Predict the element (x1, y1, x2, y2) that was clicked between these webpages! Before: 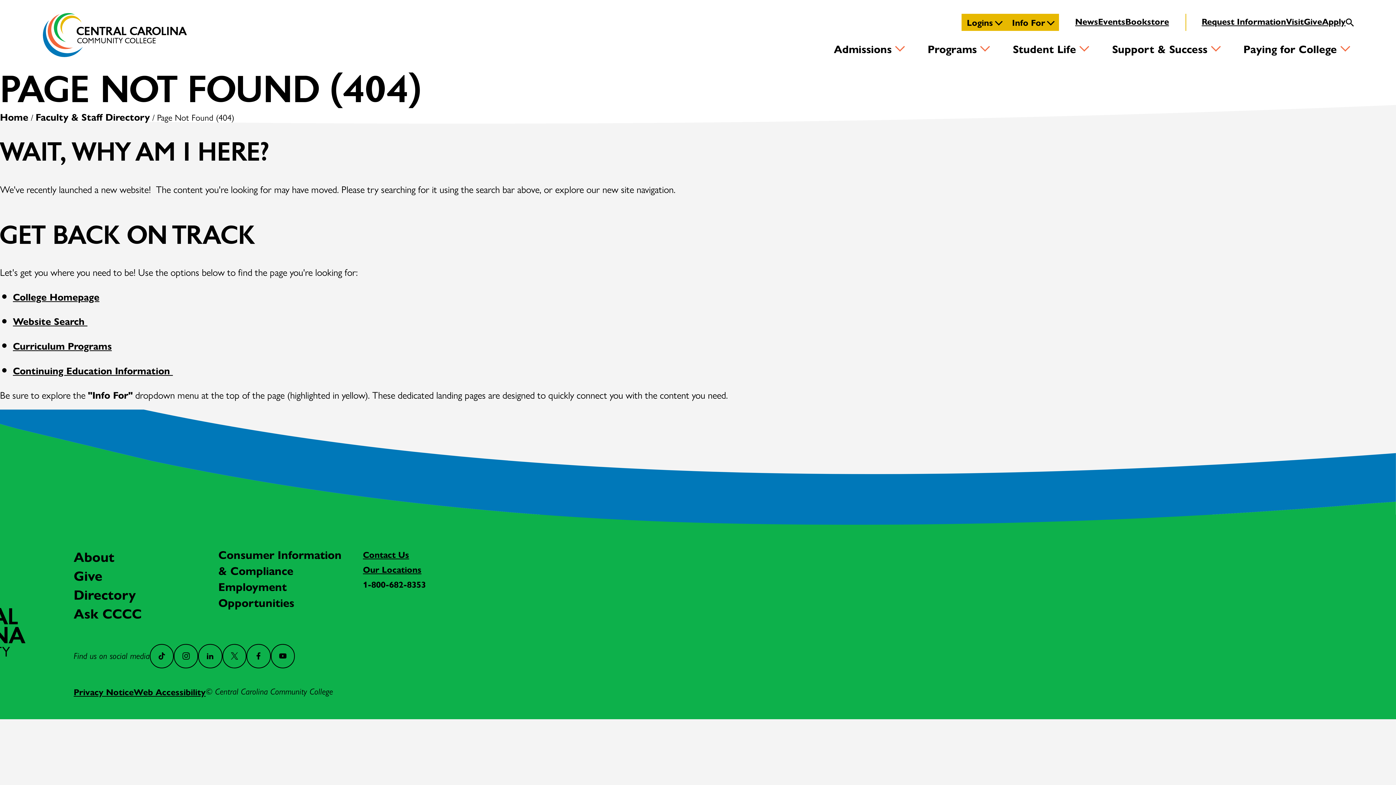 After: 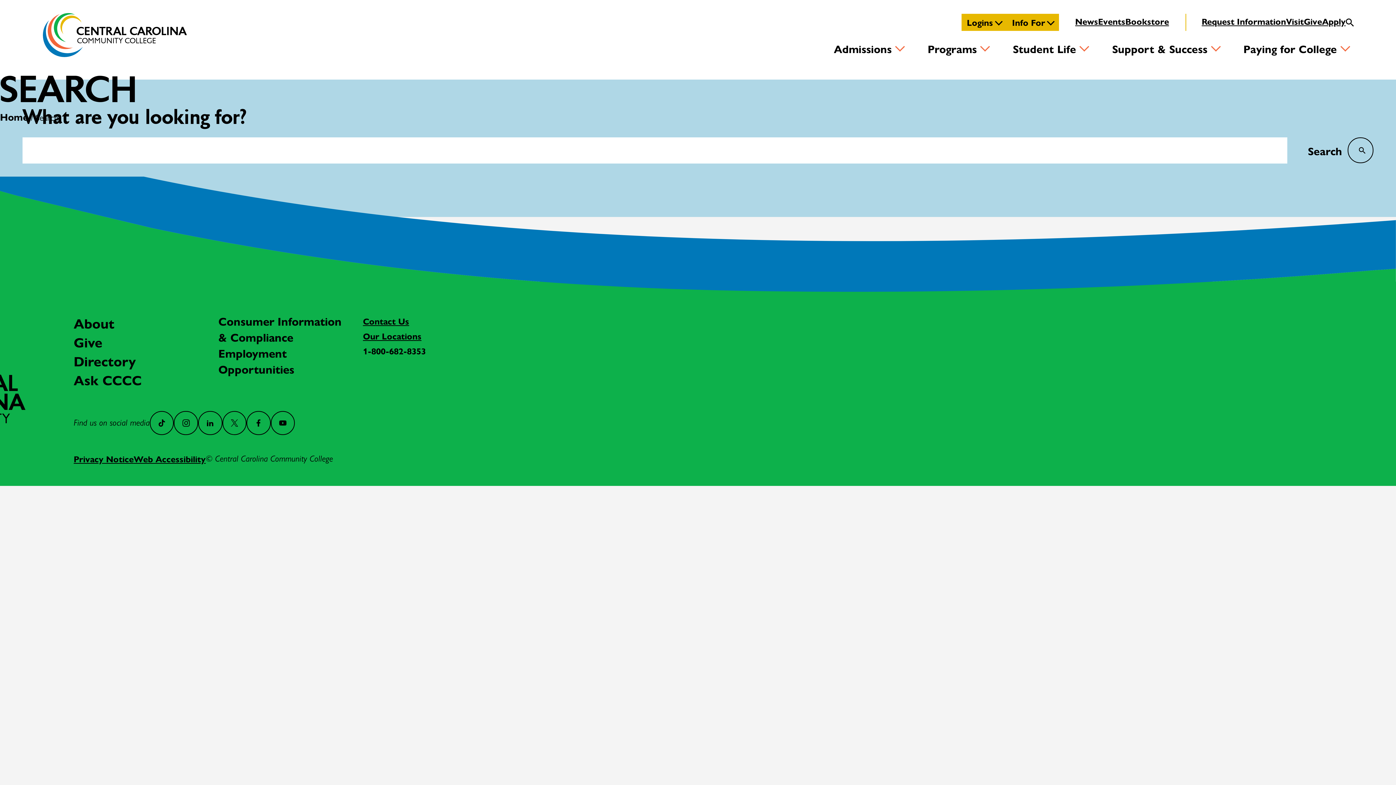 Action: bbox: (12, 314, 87, 328) label: Website Search 